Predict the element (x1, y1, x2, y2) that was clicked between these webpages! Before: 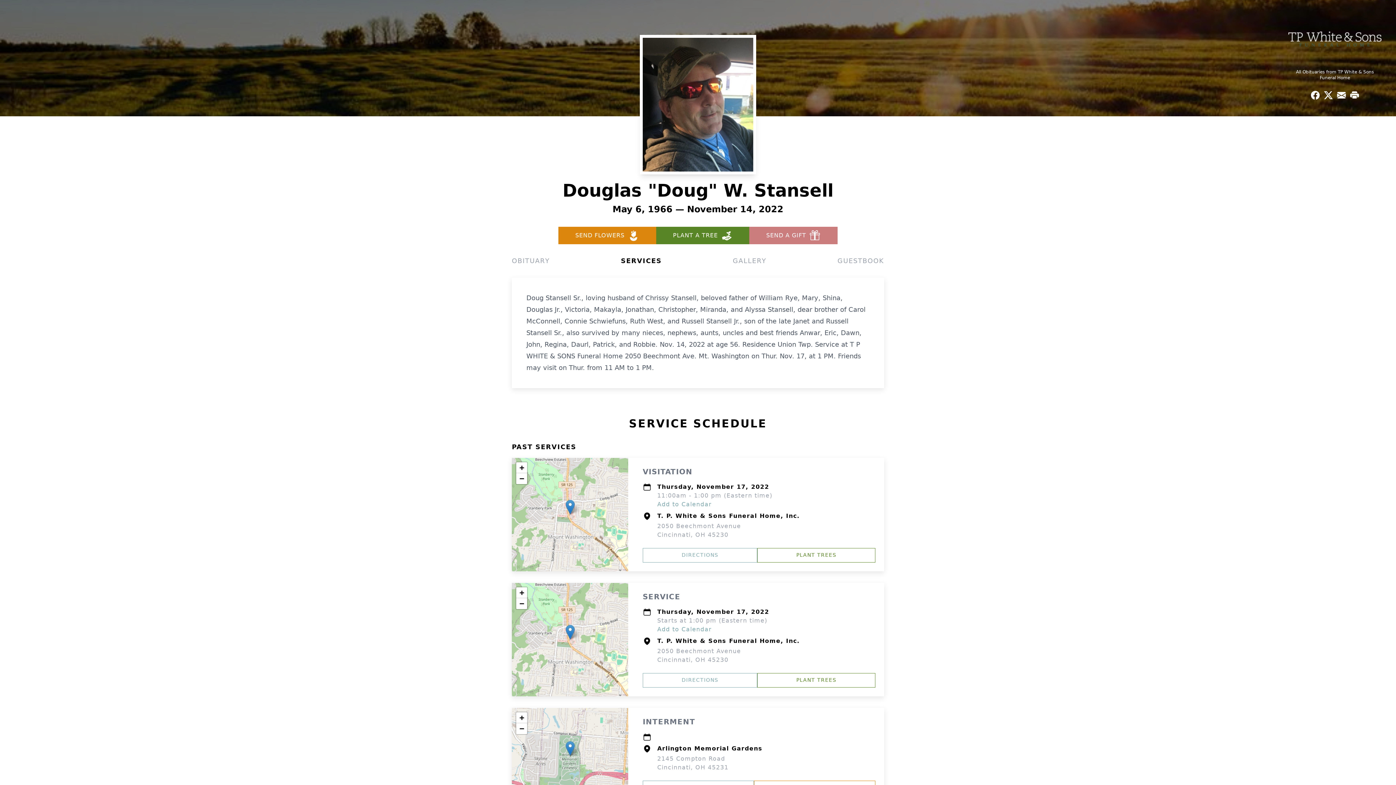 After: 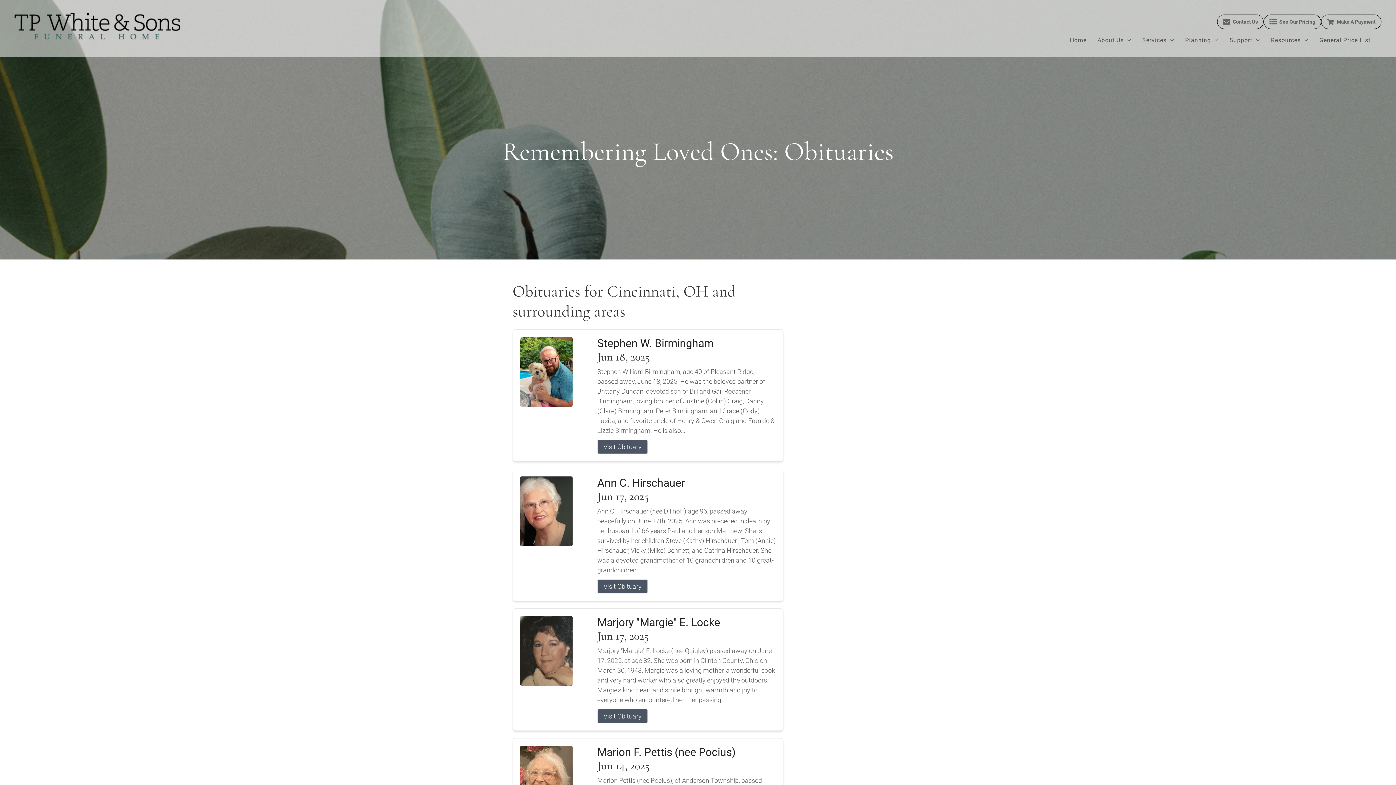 Action: bbox: (1288, 69, 1381, 80) label: All Obituaries from TP White & Sons Funeral Home